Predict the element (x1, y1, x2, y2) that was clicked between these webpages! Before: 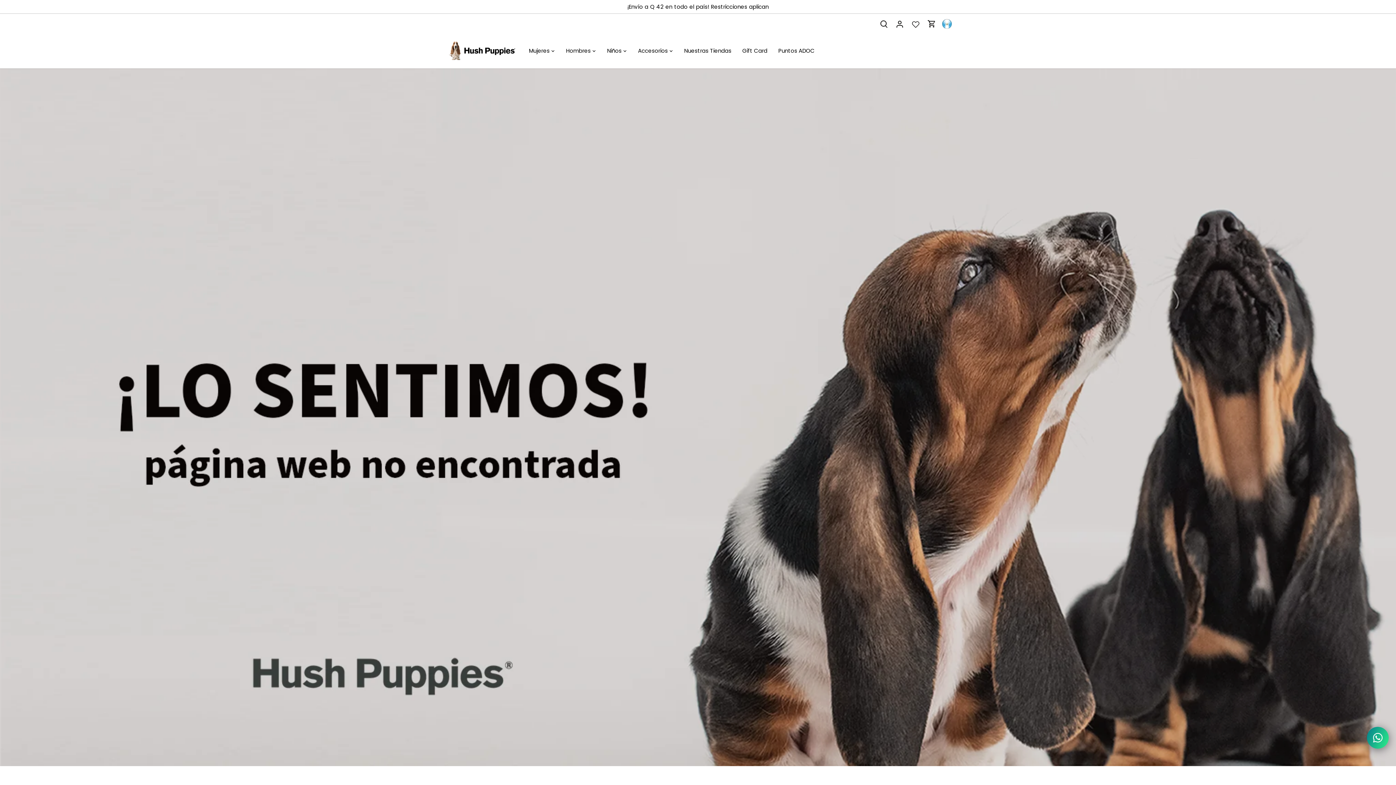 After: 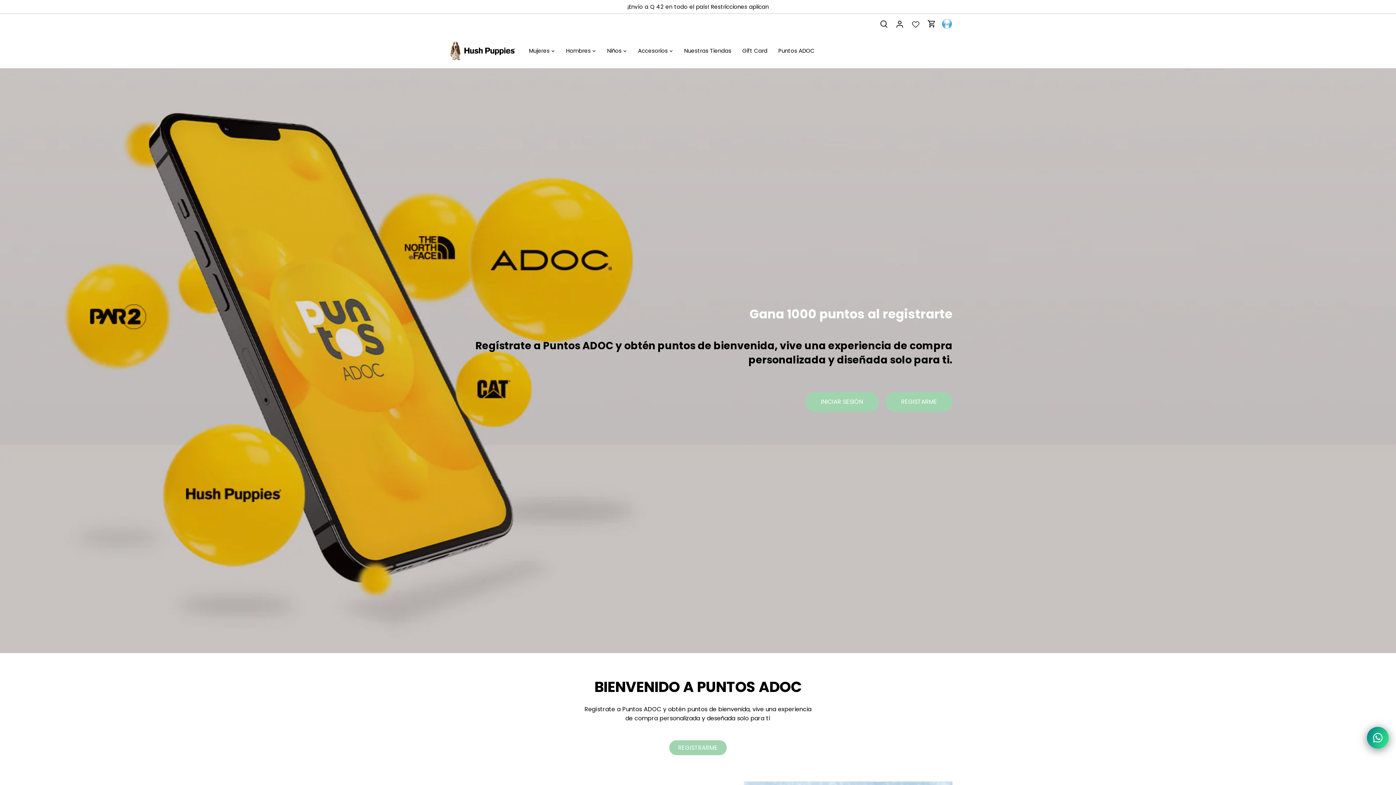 Action: bbox: (773, 42, 820, 59) label: Puntos ADOC